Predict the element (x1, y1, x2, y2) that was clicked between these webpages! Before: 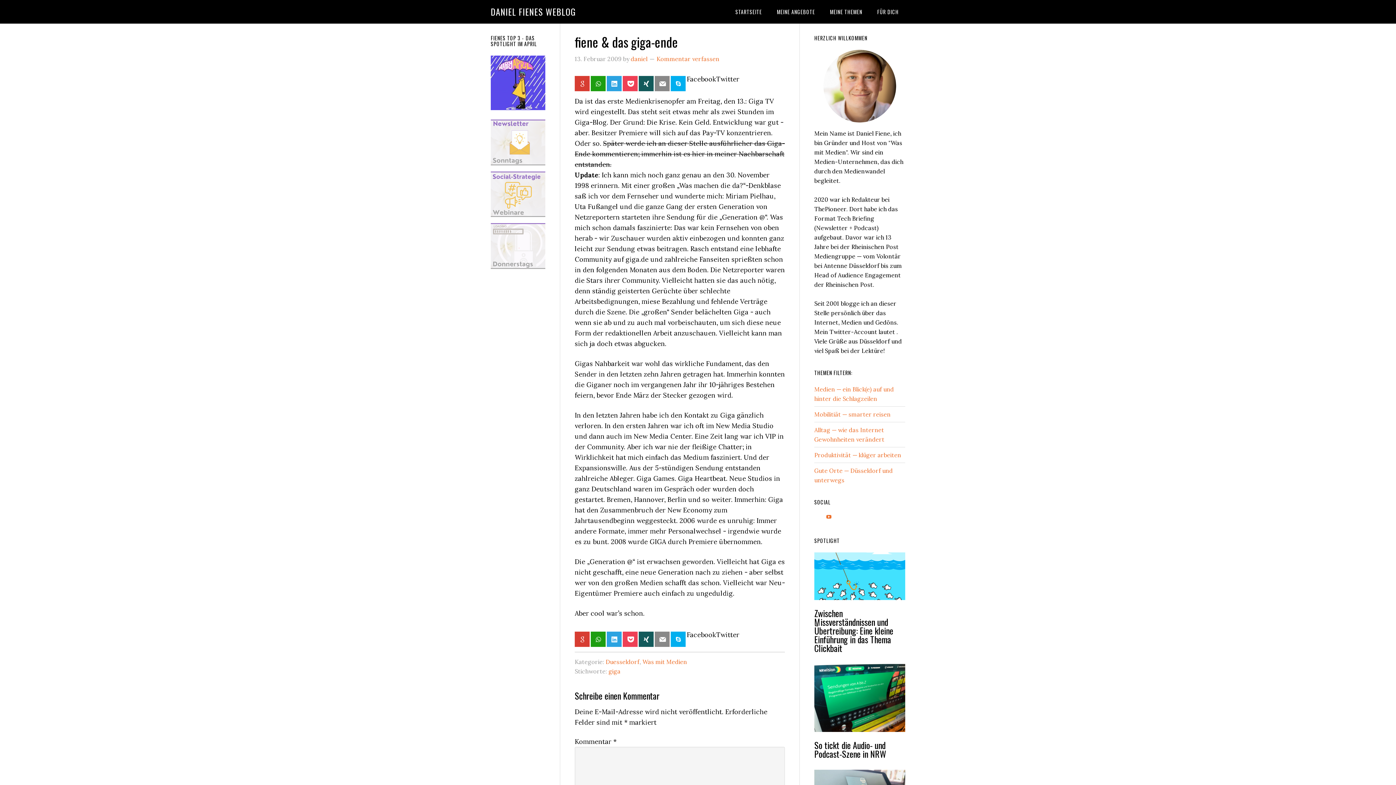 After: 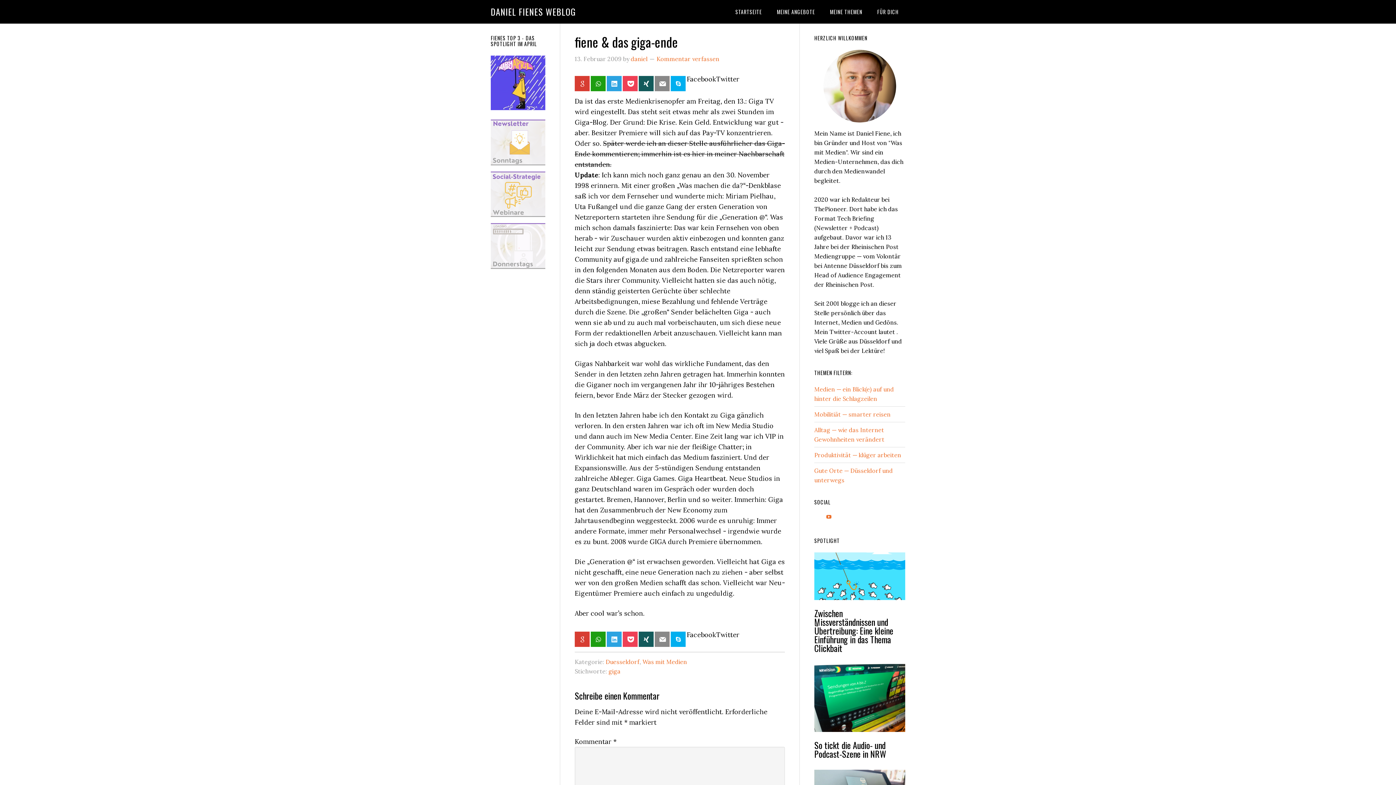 Action: bbox: (590, 632, 605, 647) label: Whatsapp